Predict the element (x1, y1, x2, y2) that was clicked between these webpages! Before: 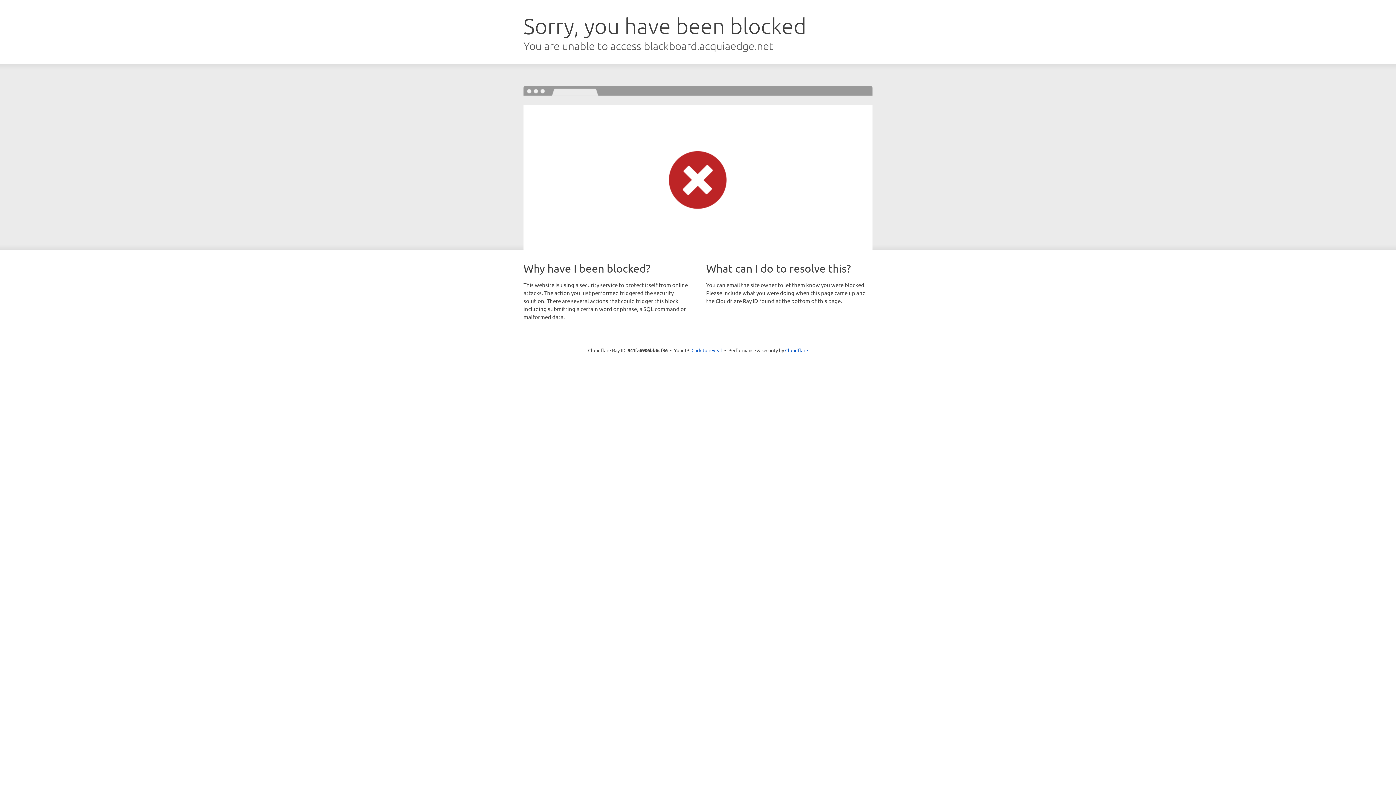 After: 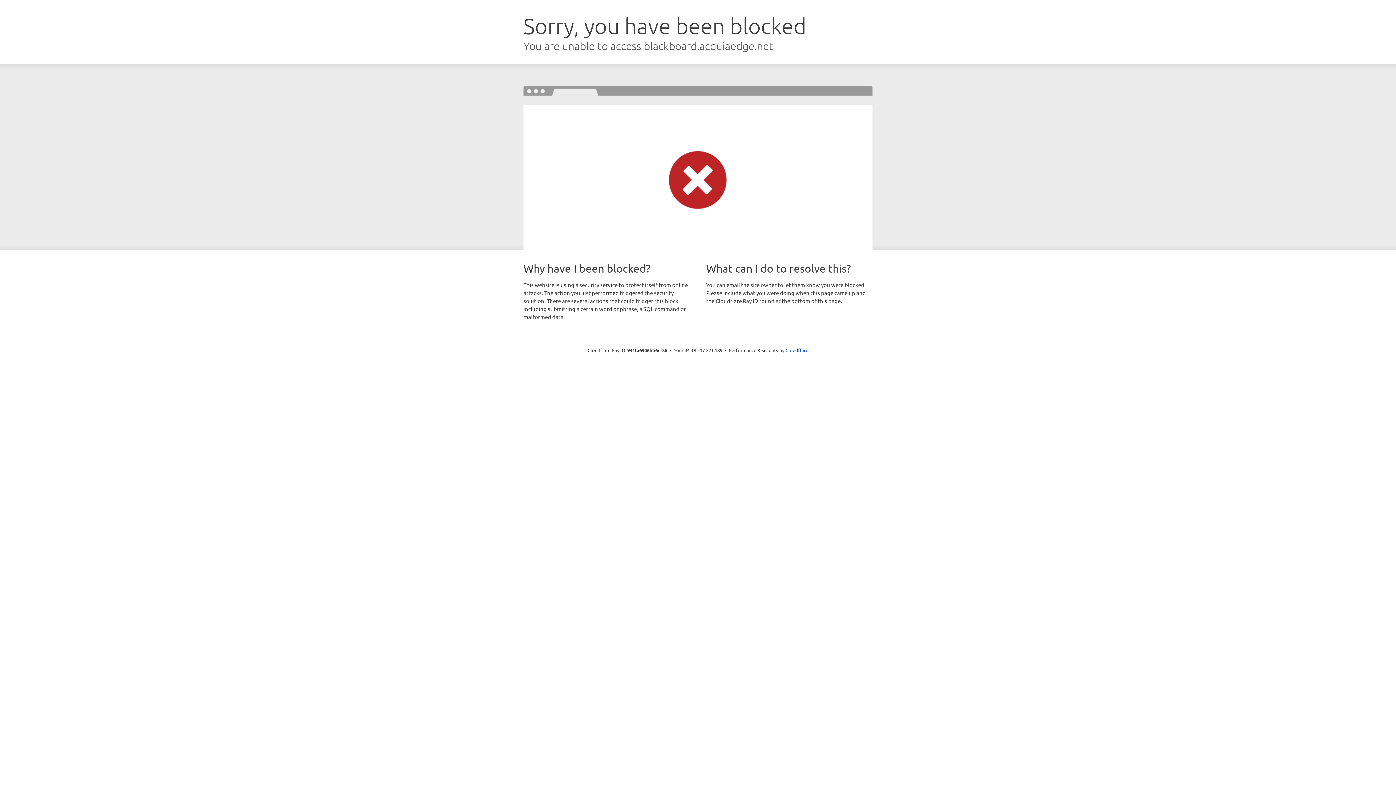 Action: label: Click to reveal bbox: (691, 346, 722, 353)